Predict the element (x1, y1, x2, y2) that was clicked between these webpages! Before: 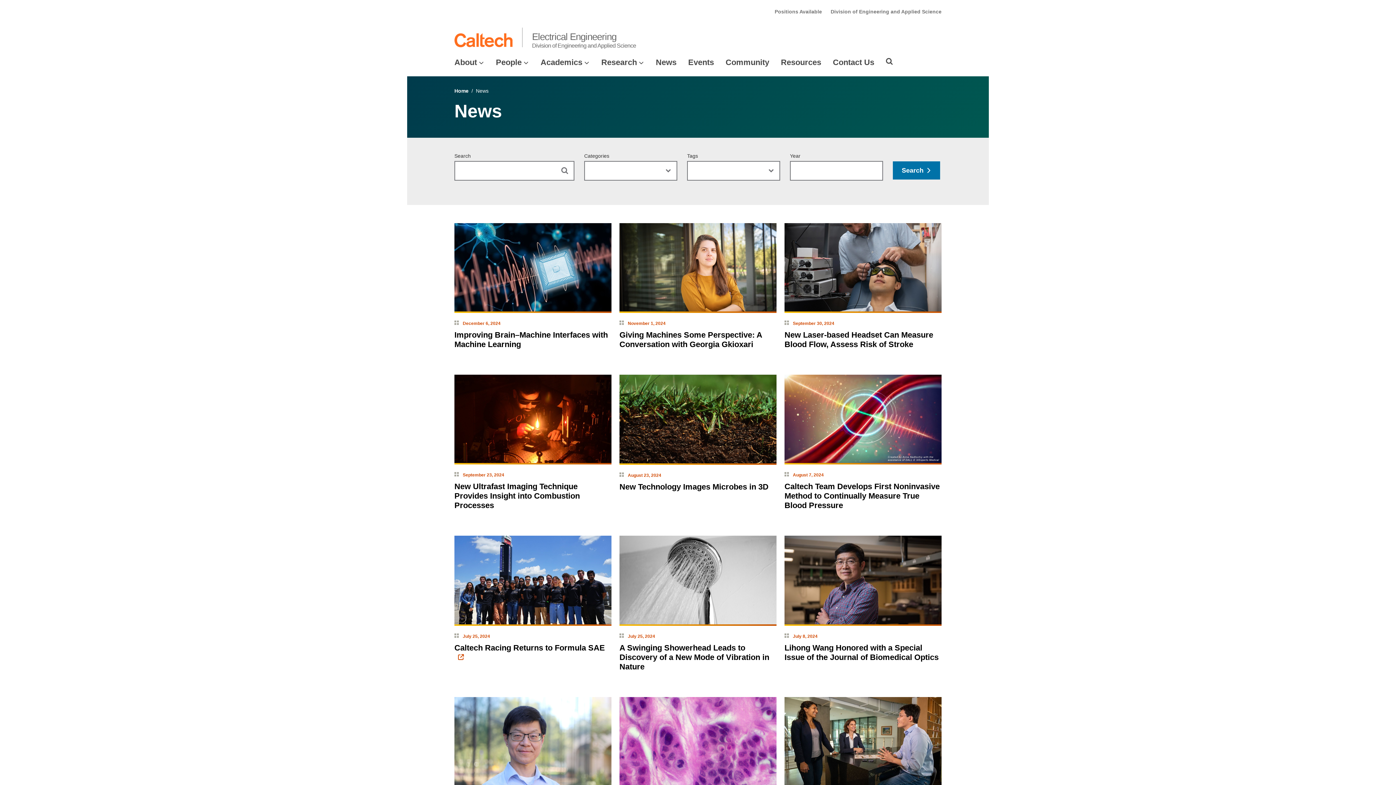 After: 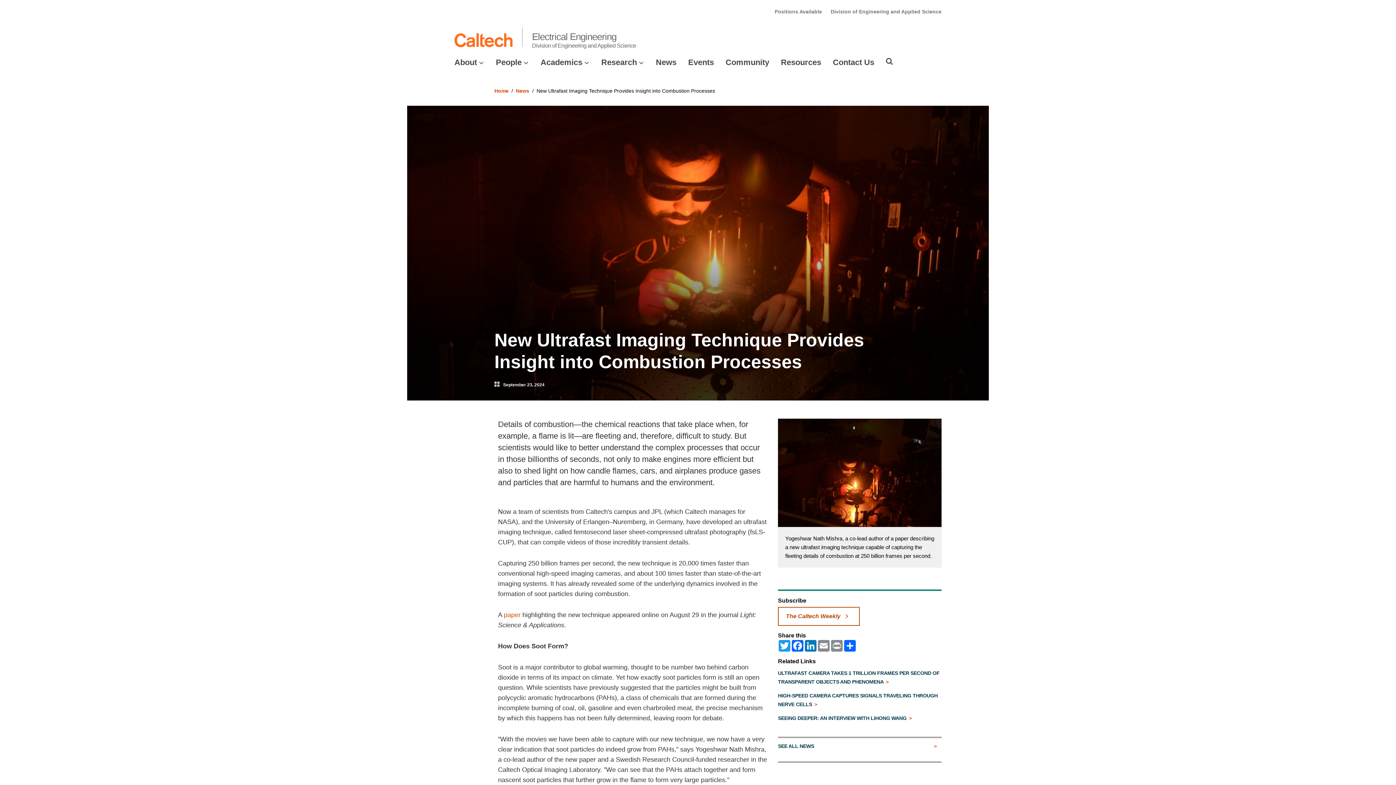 Action: bbox: (454, 416, 611, 420)